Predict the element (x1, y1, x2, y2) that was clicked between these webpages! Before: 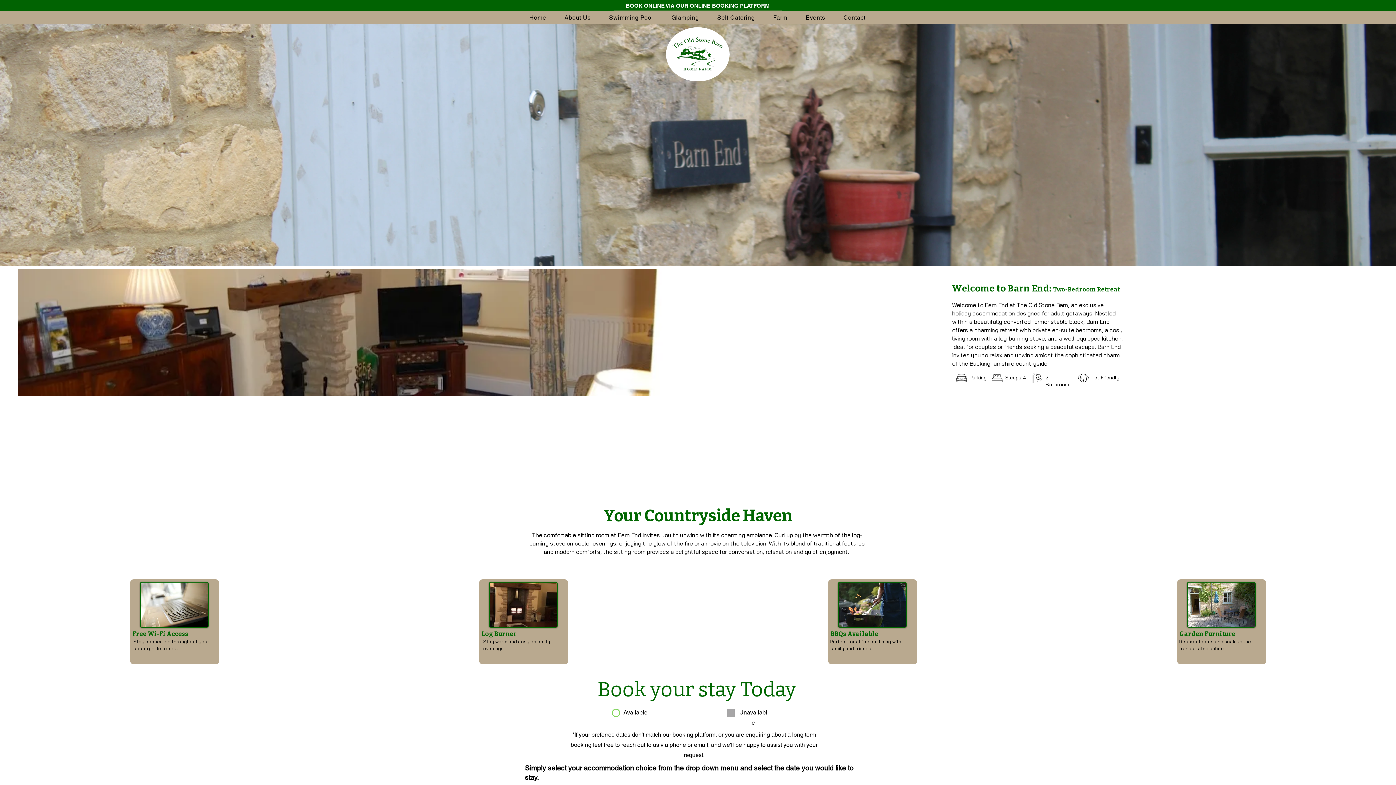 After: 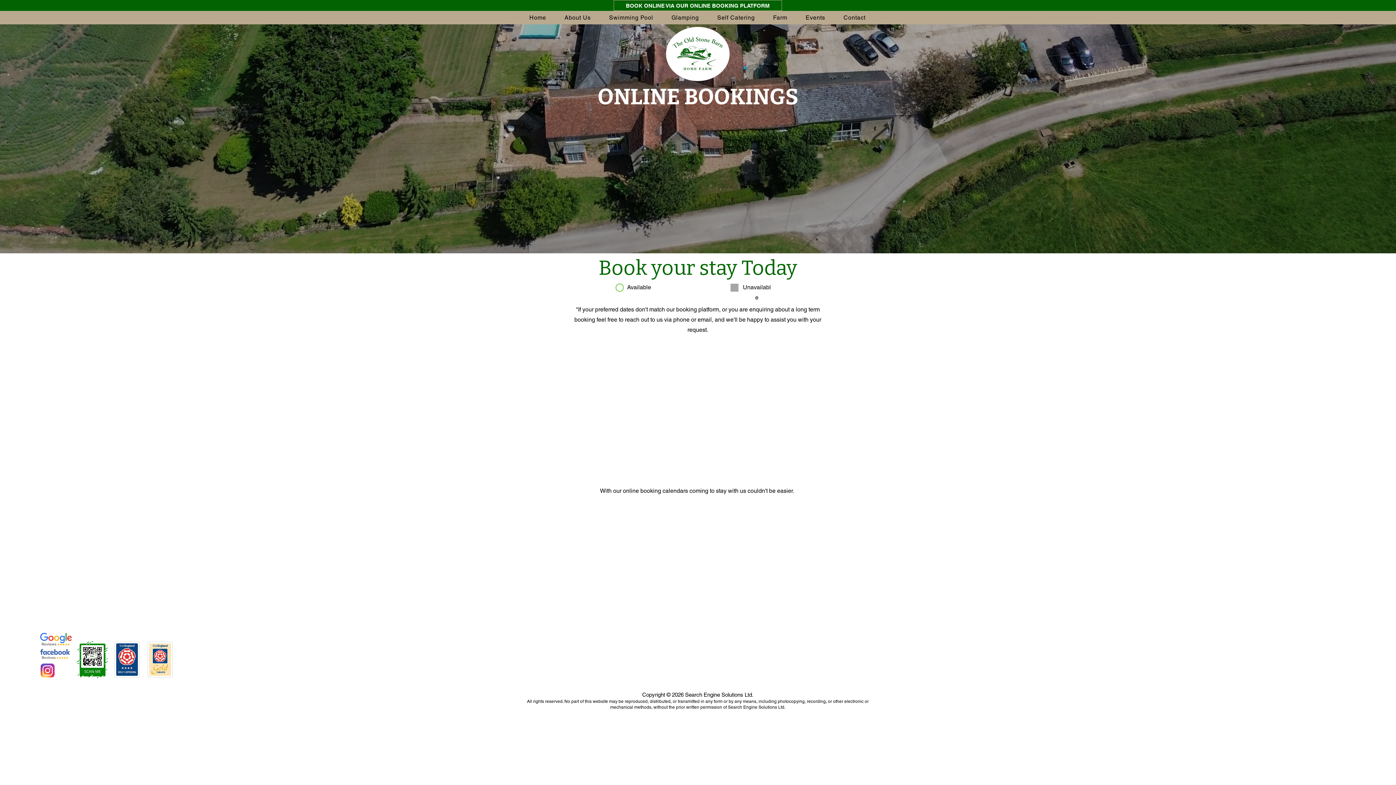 Action: bbox: (613, 0, 782, 10) label: BOOK ONLINE VIA OUR ONLINE BOOKING PLATFORM